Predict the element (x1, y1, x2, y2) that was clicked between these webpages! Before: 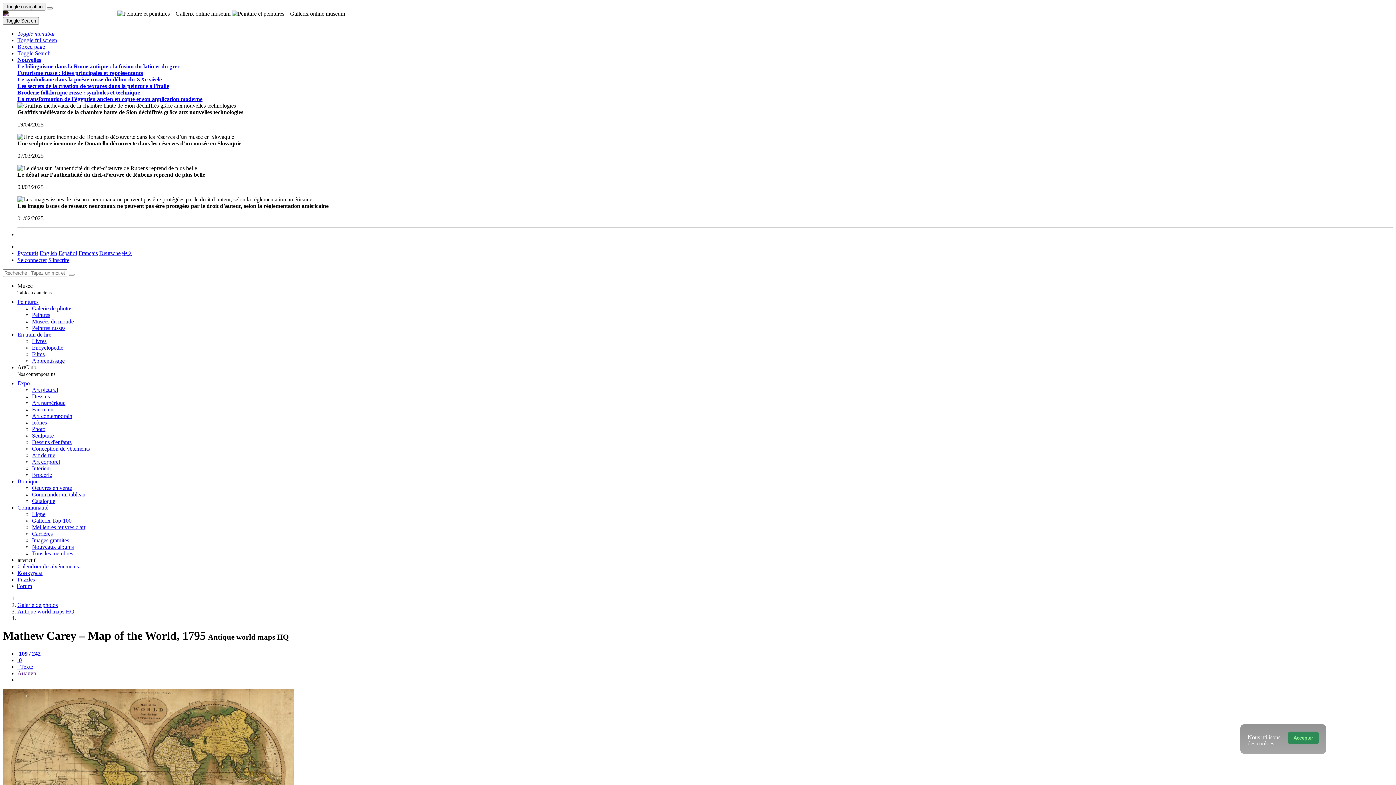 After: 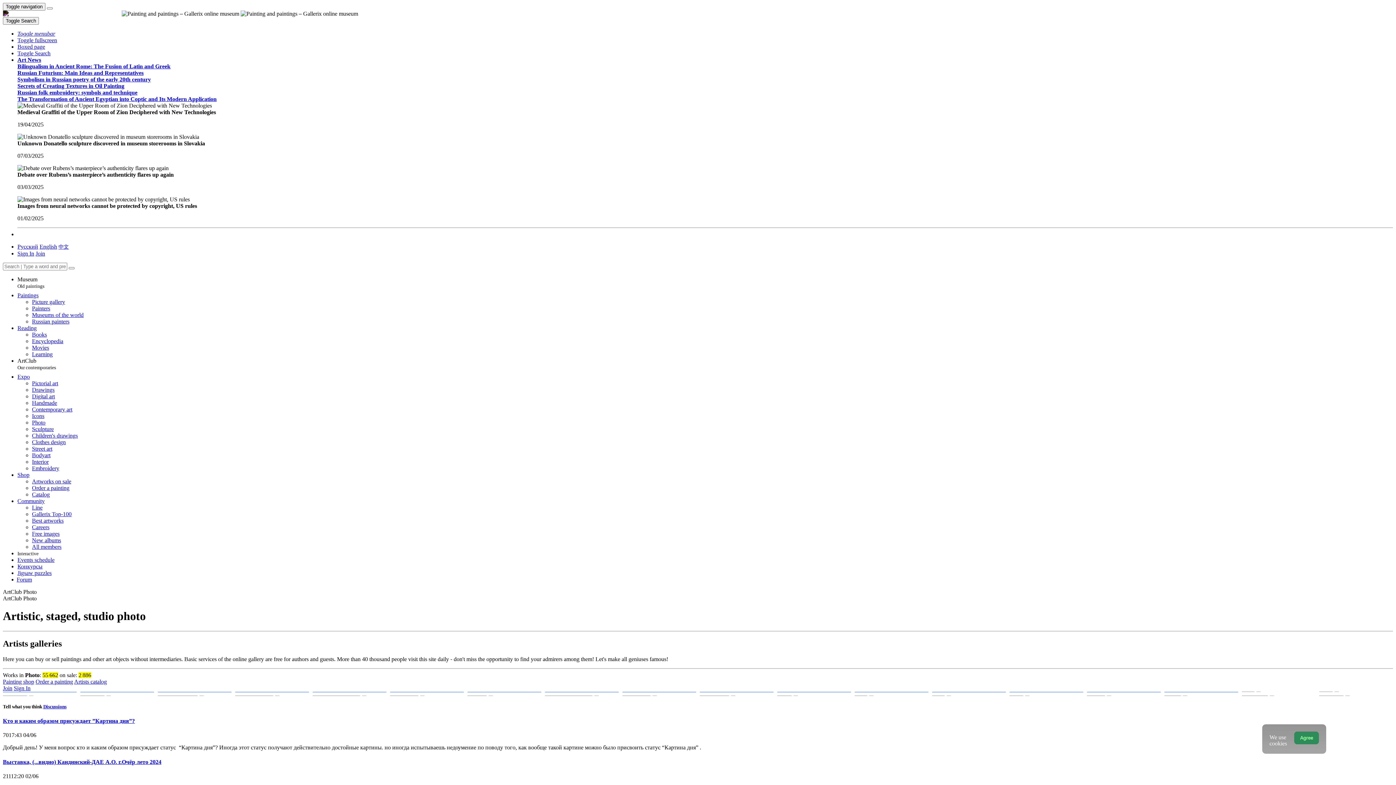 Action: label: Photo bbox: (32, 426, 45, 432)